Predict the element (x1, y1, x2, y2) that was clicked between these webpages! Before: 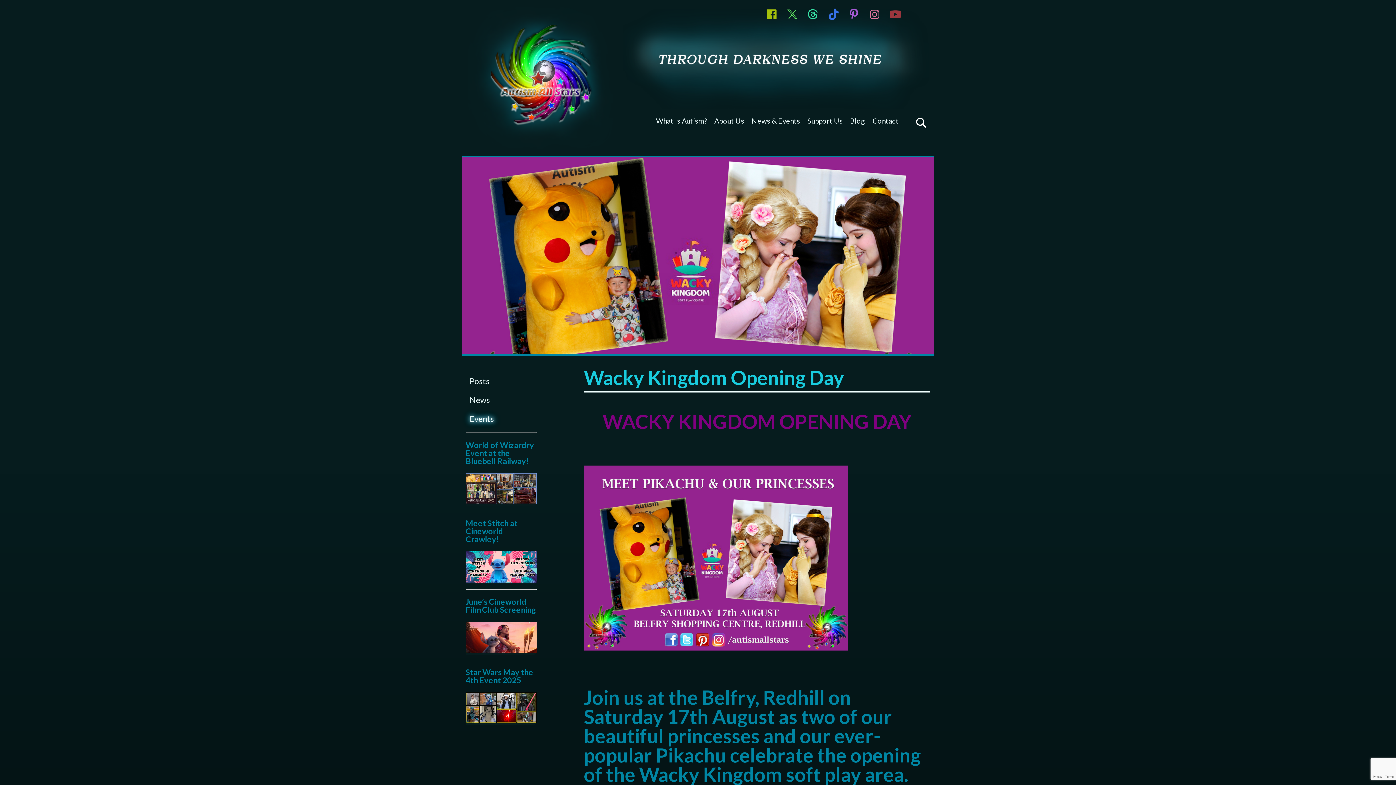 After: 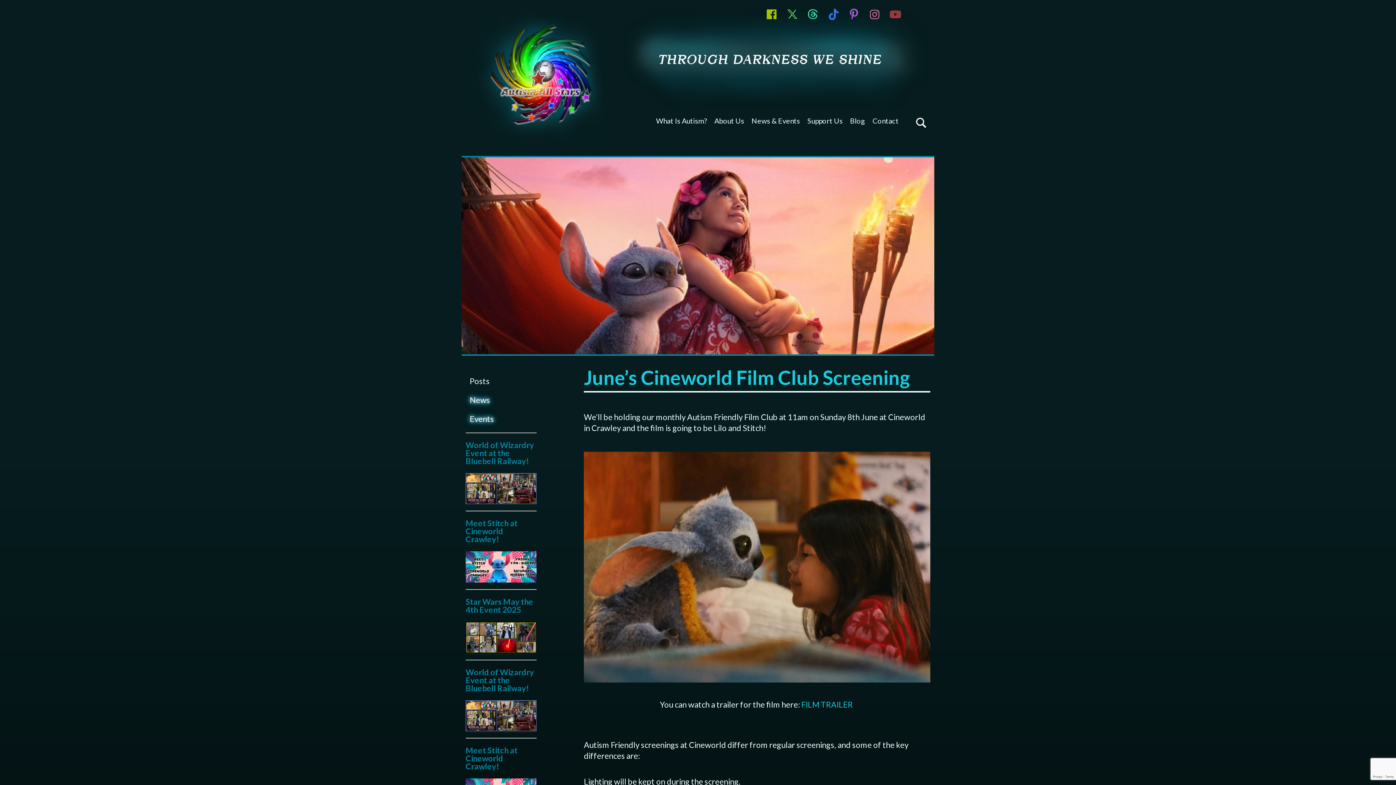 Action: bbox: (465, 598, 536, 655) label: June’s Cineworld Film Club Screening